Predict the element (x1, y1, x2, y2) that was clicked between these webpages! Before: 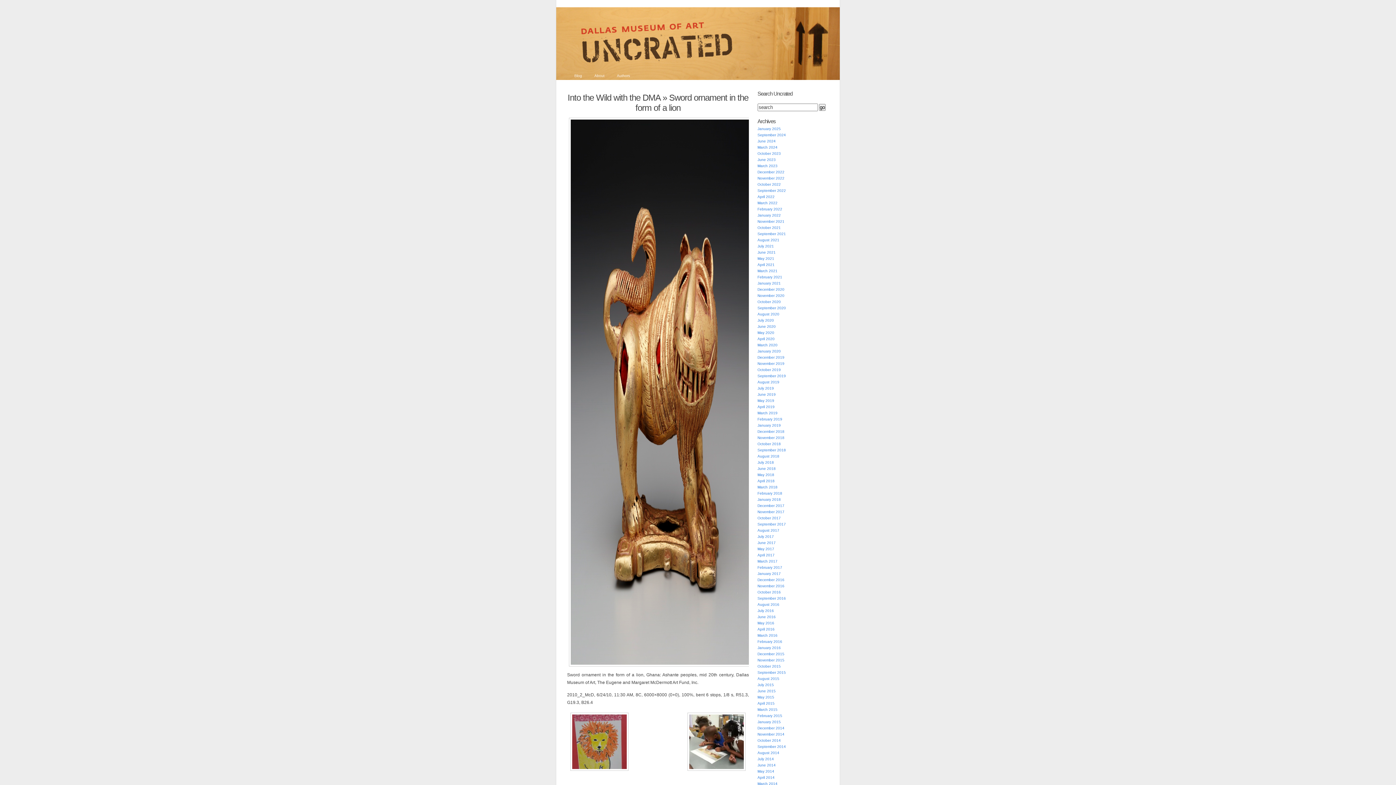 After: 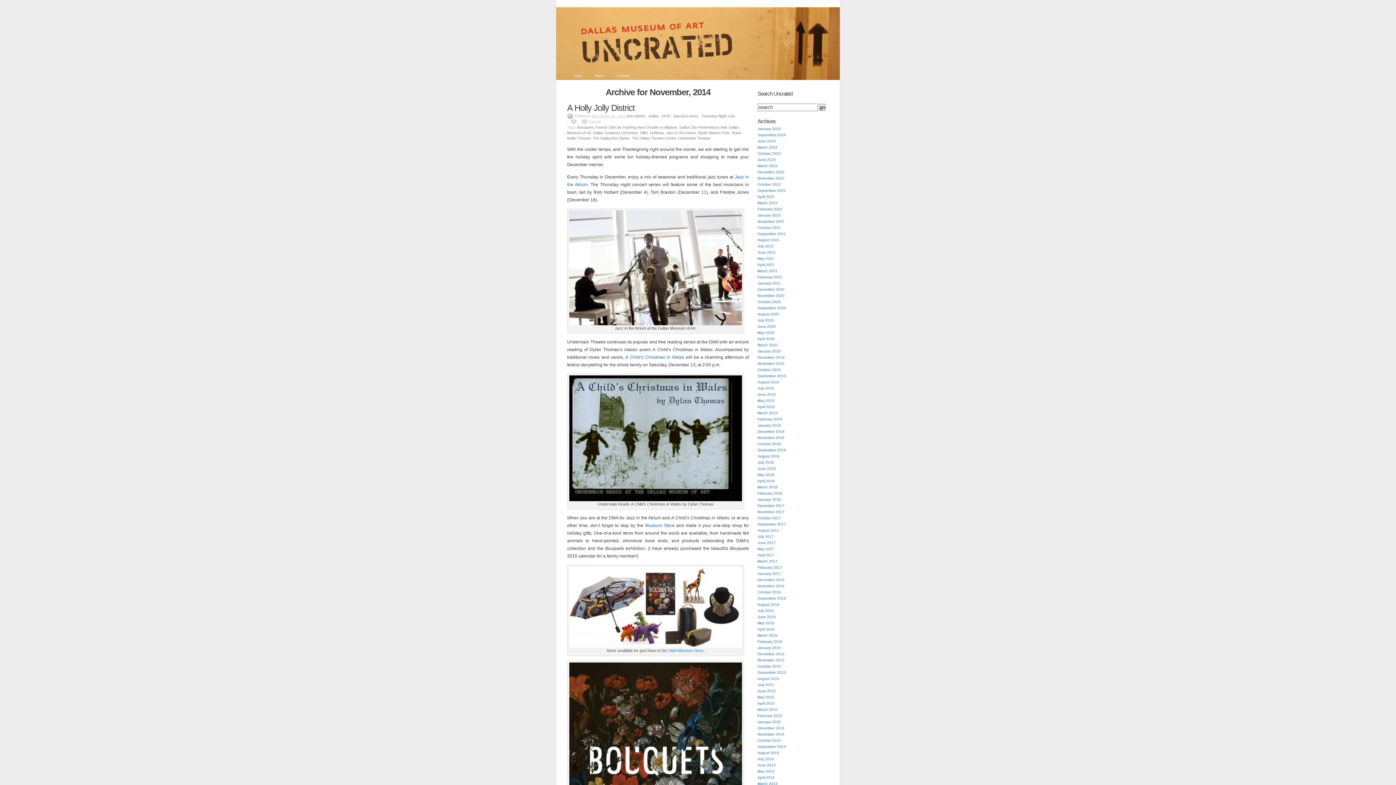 Action: bbox: (757, 732, 784, 736) label: November 2014